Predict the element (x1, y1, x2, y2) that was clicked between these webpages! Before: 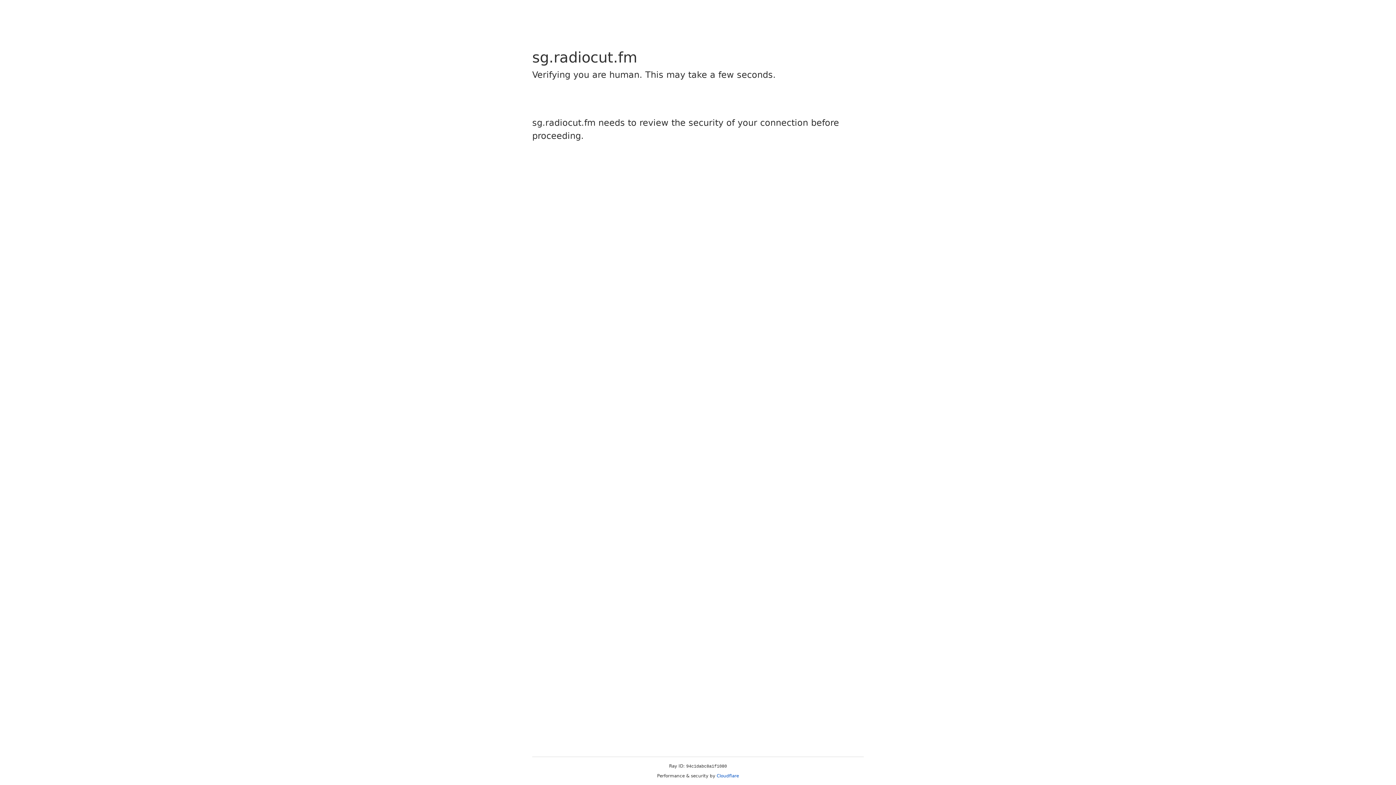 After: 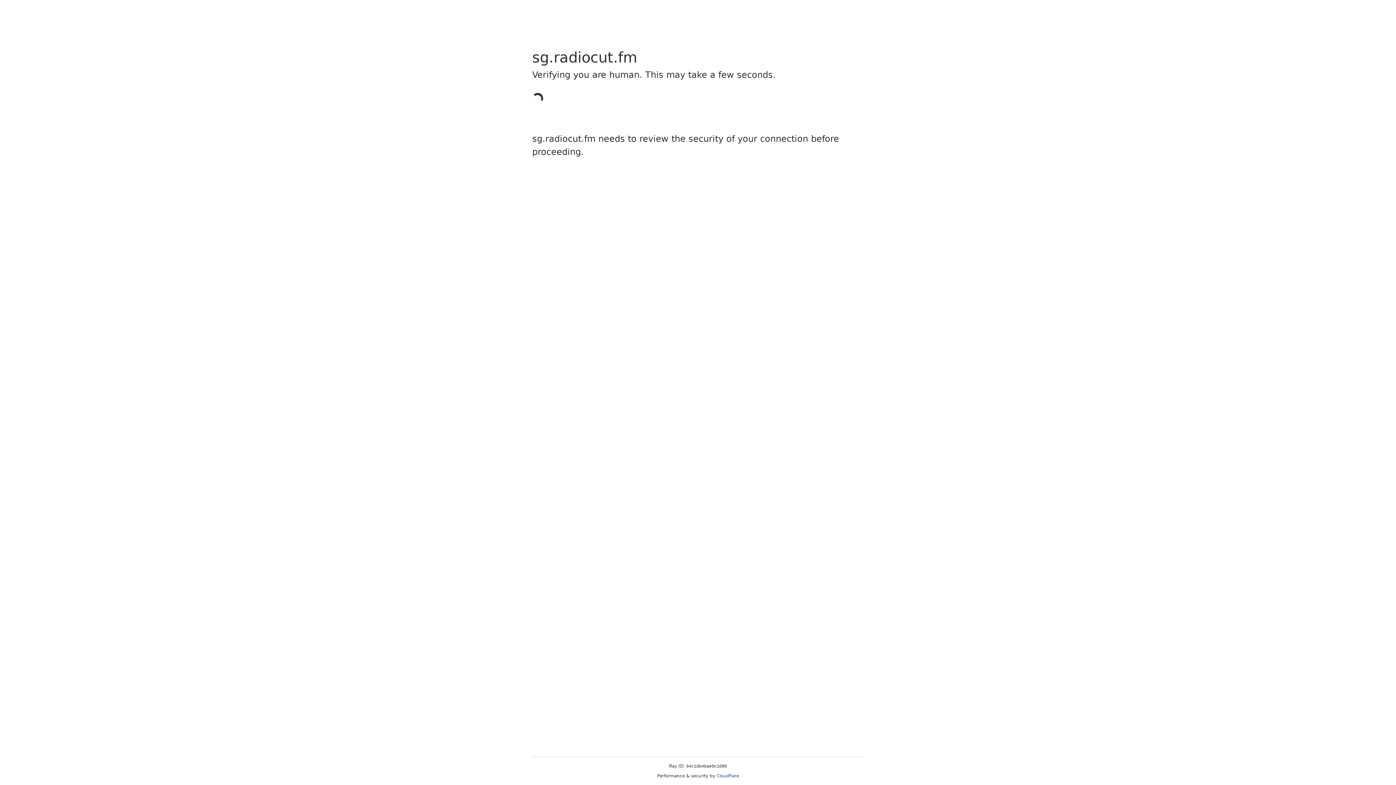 Action: label: Cloudflare bbox: (716, 773, 739, 778)